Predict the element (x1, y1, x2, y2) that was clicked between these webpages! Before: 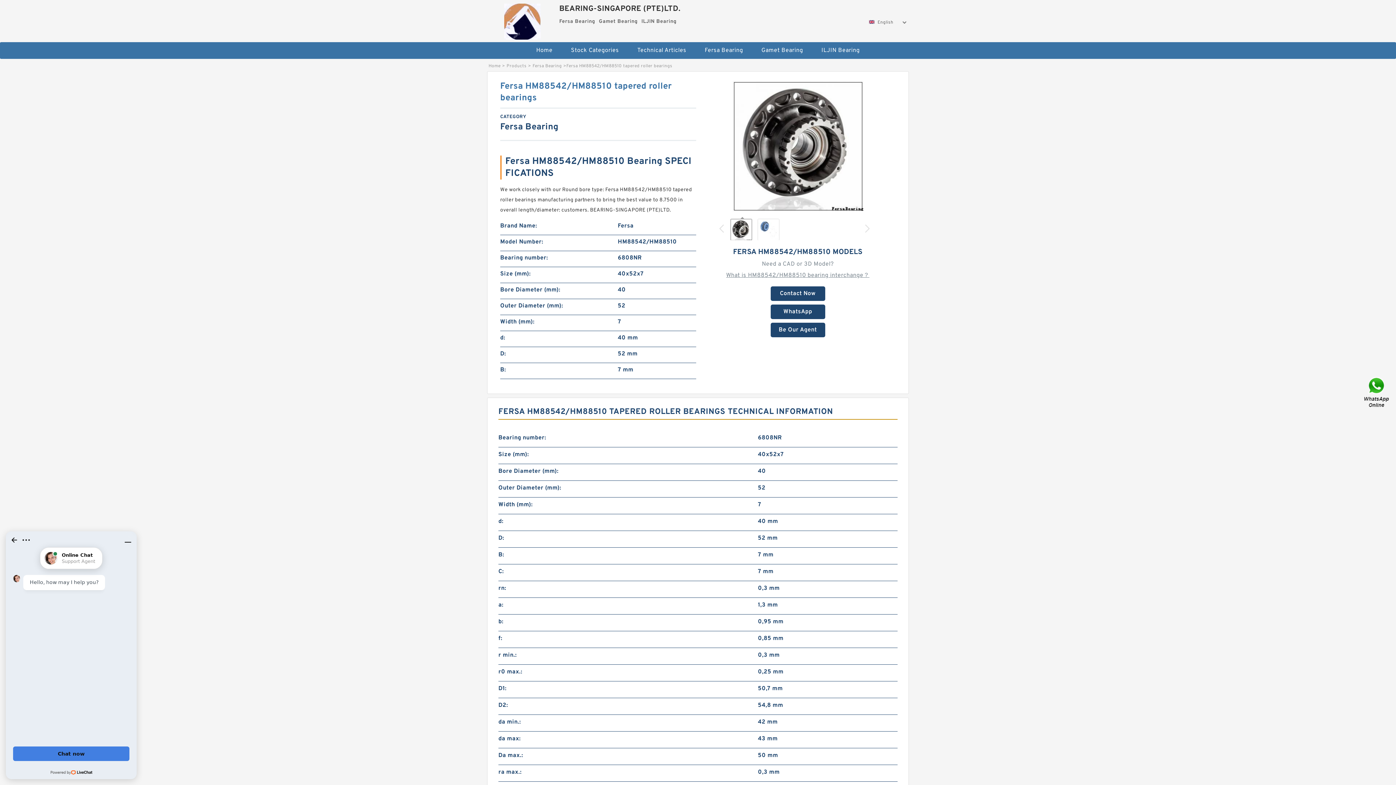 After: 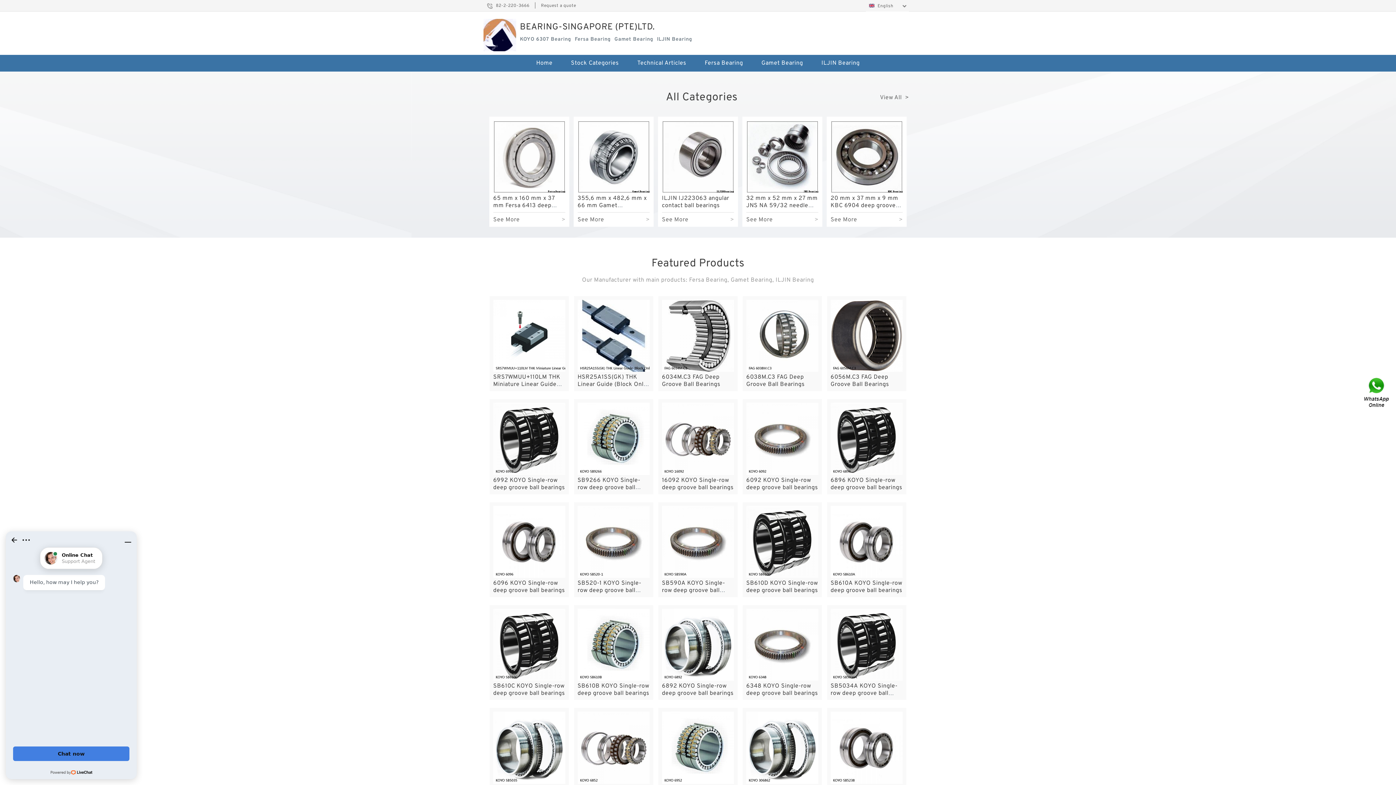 Action: bbox: (489, 0, 555, 39)